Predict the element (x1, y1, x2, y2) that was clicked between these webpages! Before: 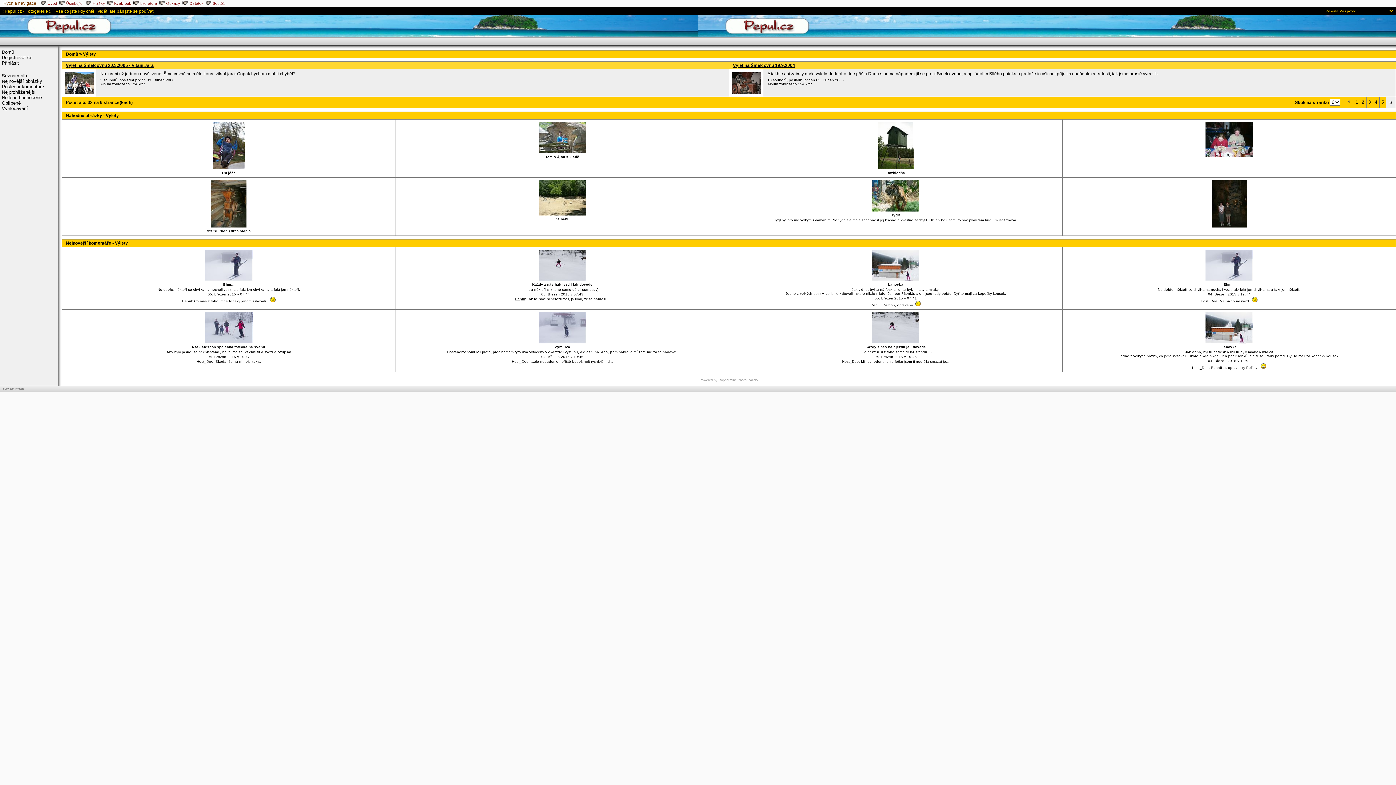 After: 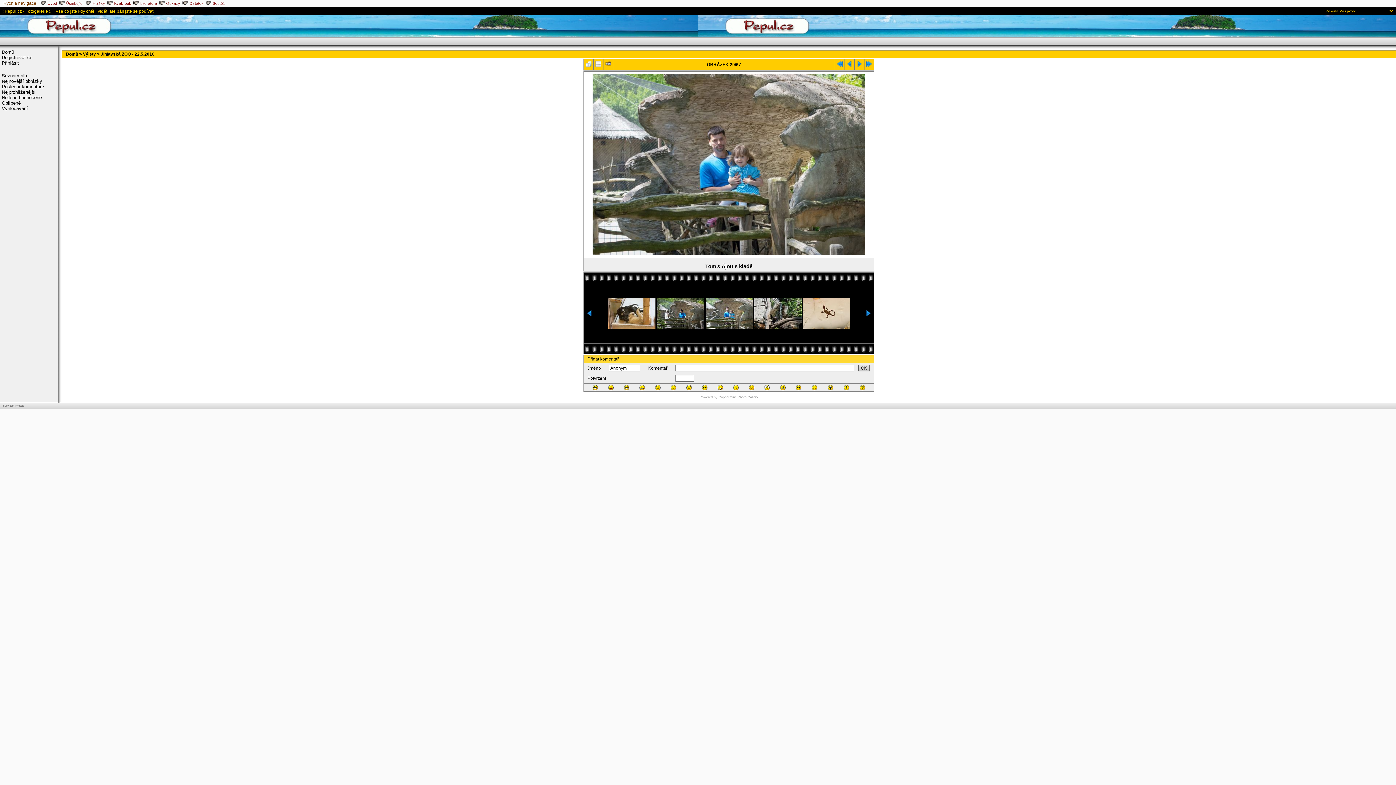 Action: bbox: (538, 150, 586, 155) label: 
